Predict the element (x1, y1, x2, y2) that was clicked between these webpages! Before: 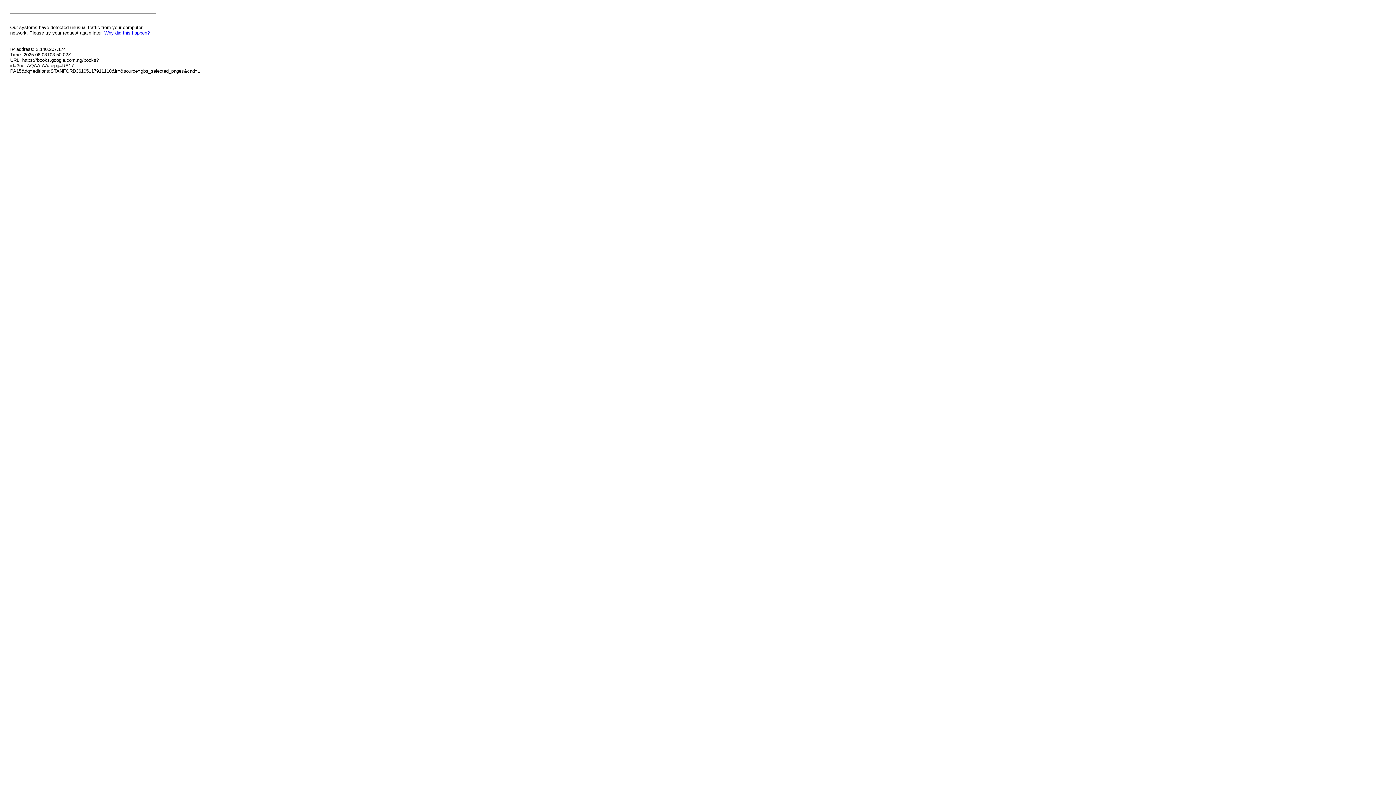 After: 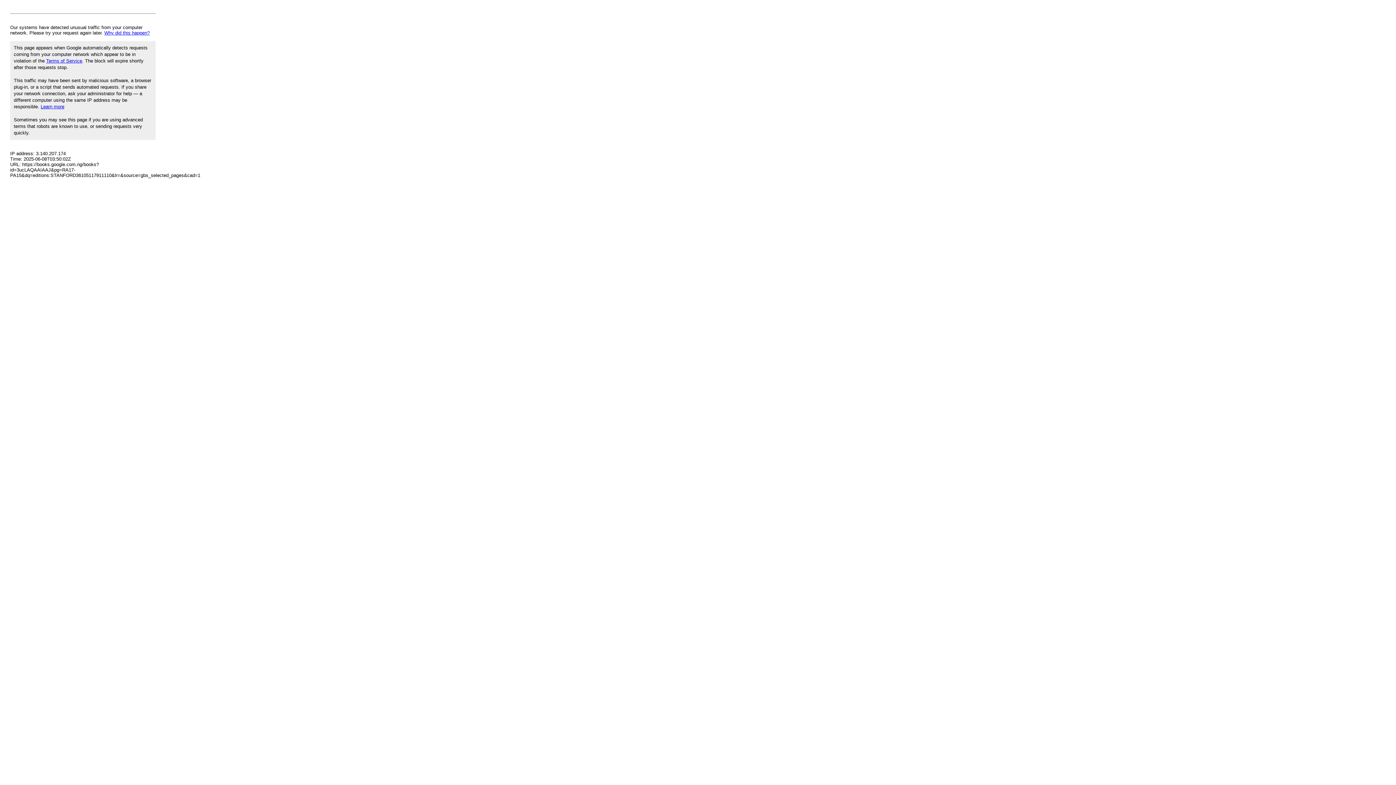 Action: label: Why did this happen? bbox: (104, 30, 149, 35)